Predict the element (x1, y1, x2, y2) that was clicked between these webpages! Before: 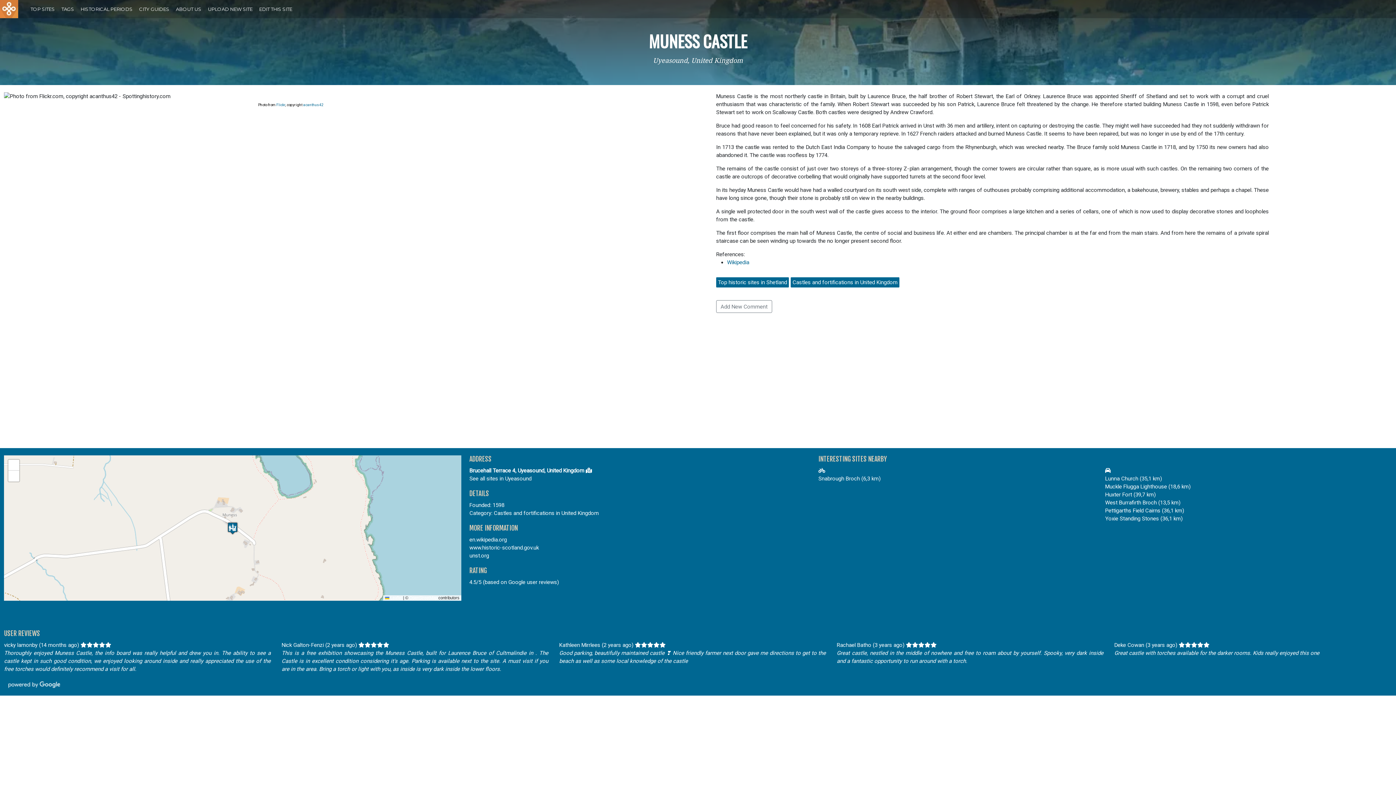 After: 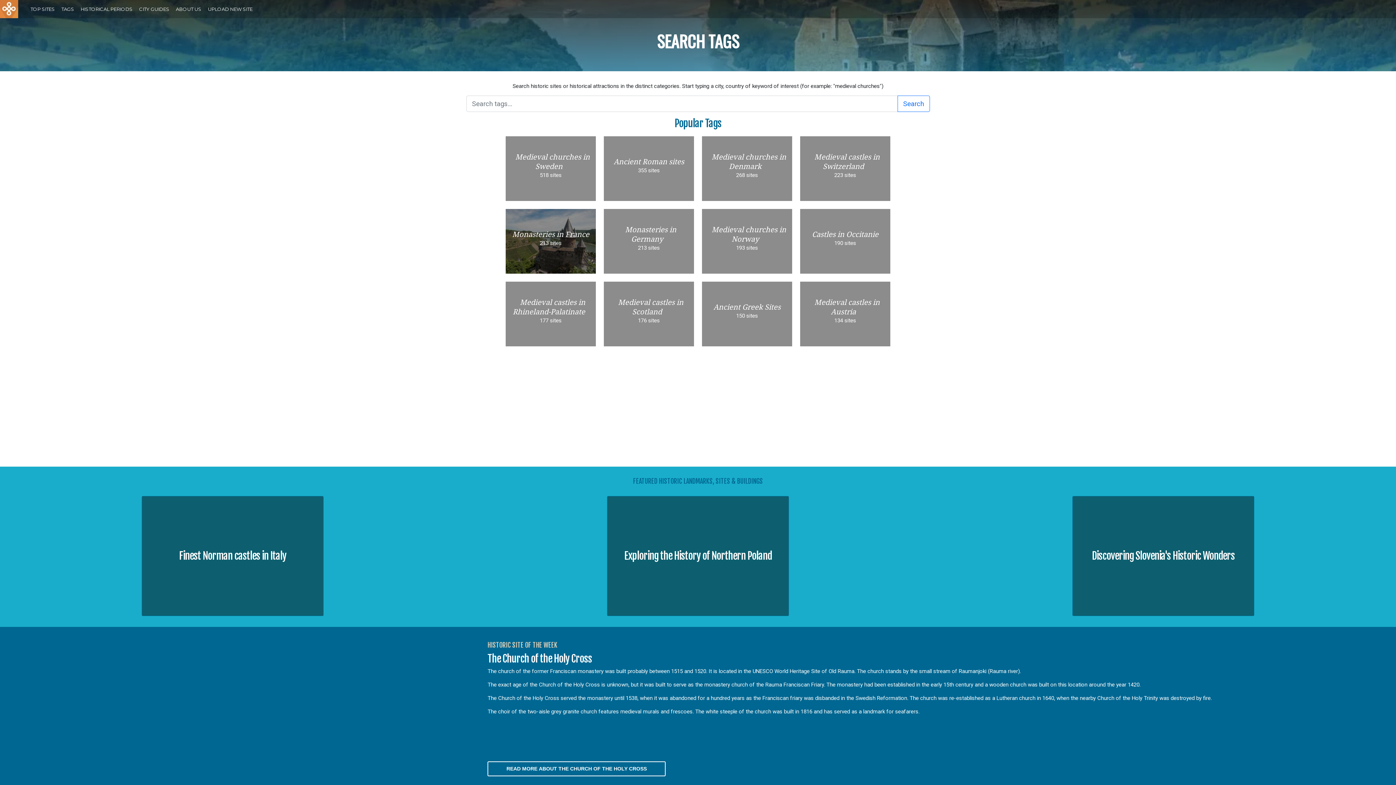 Action: bbox: (58, 2, 76, 15) label: TAGS